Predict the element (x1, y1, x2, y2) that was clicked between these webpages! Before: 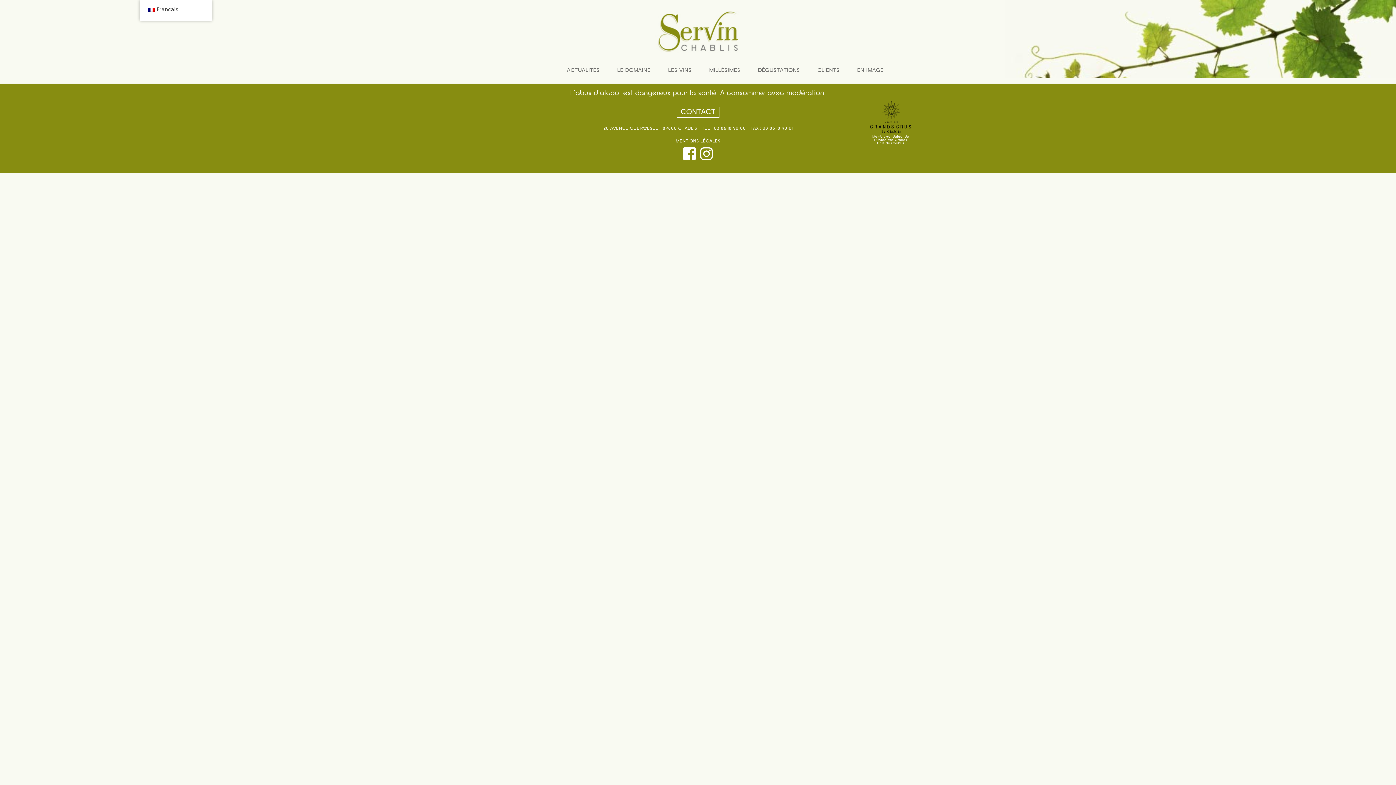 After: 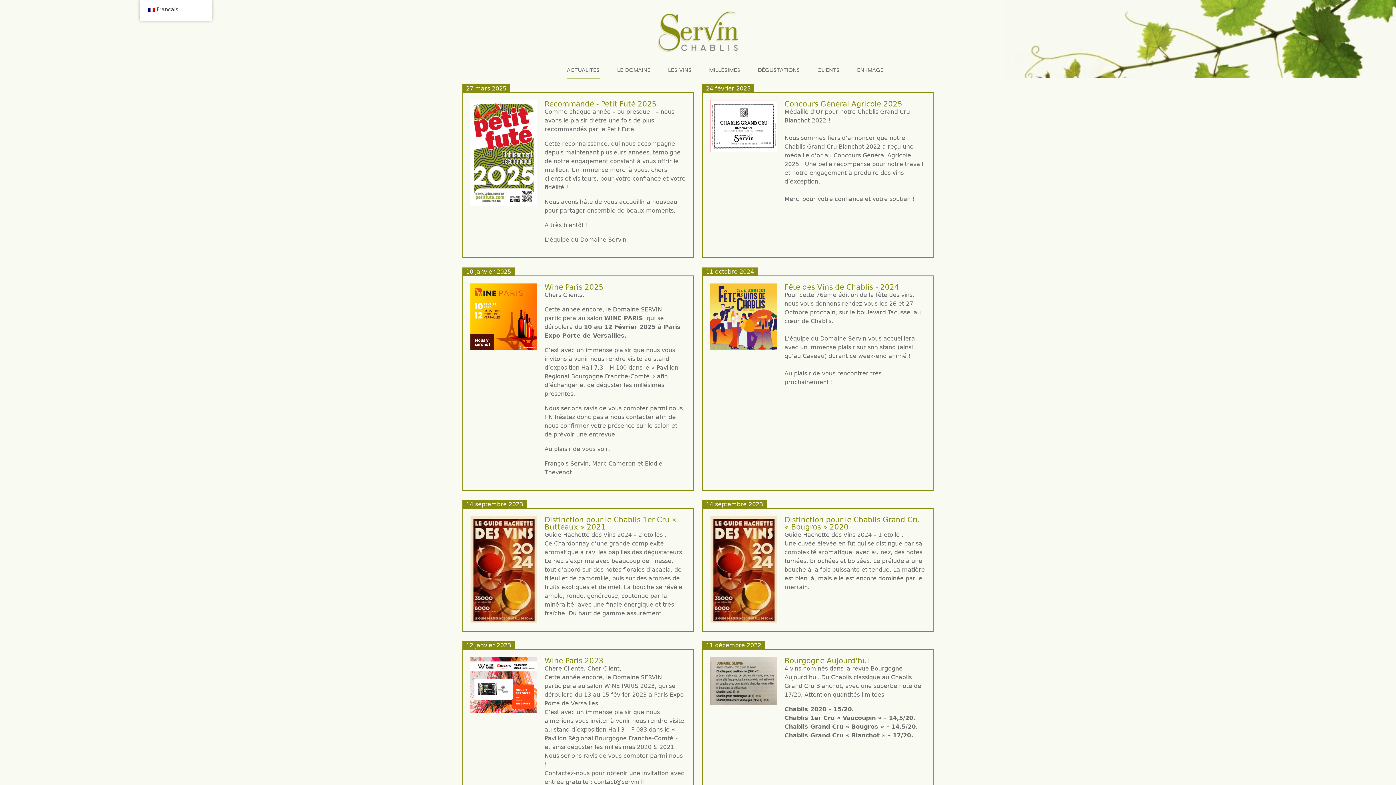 Action: bbox: (558, 66, 608, 74) label: ACTUALITÉS